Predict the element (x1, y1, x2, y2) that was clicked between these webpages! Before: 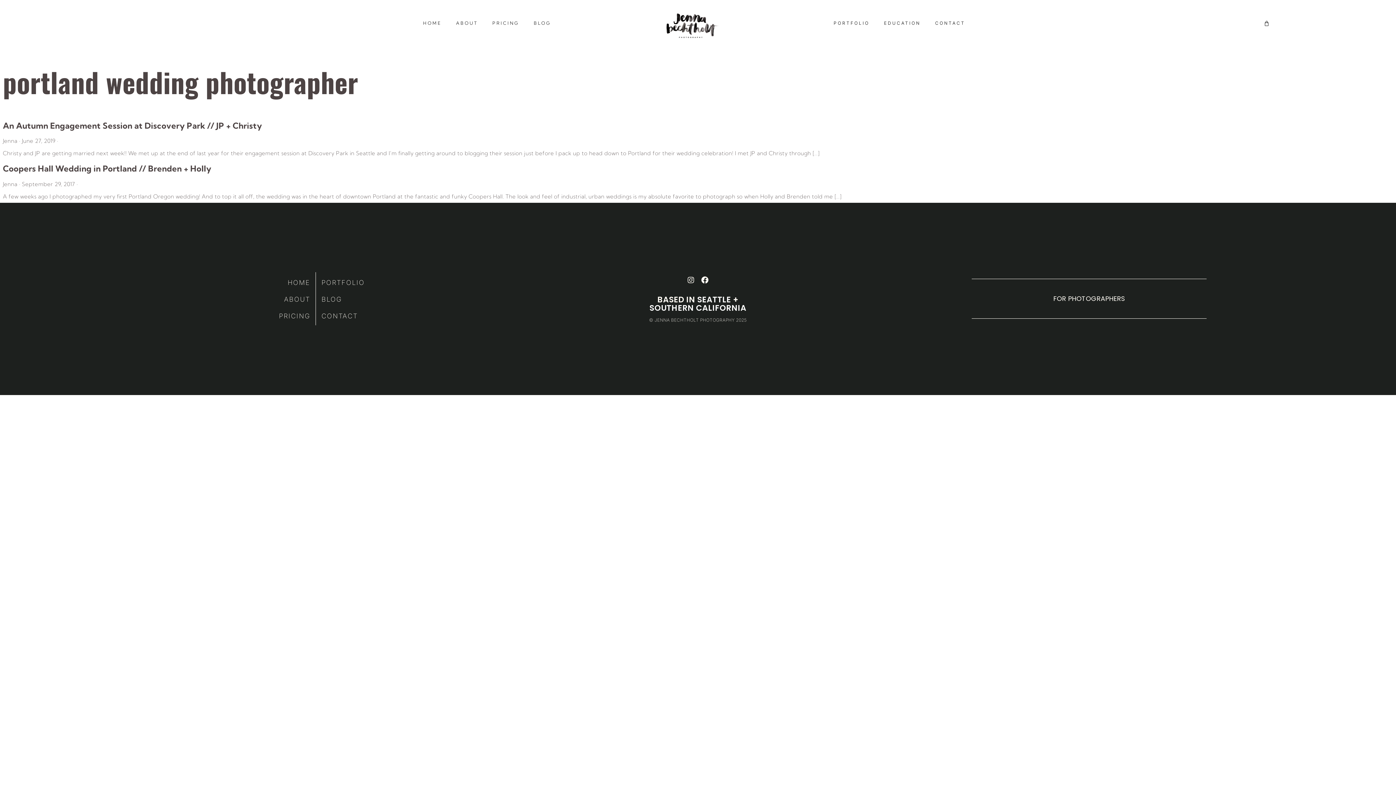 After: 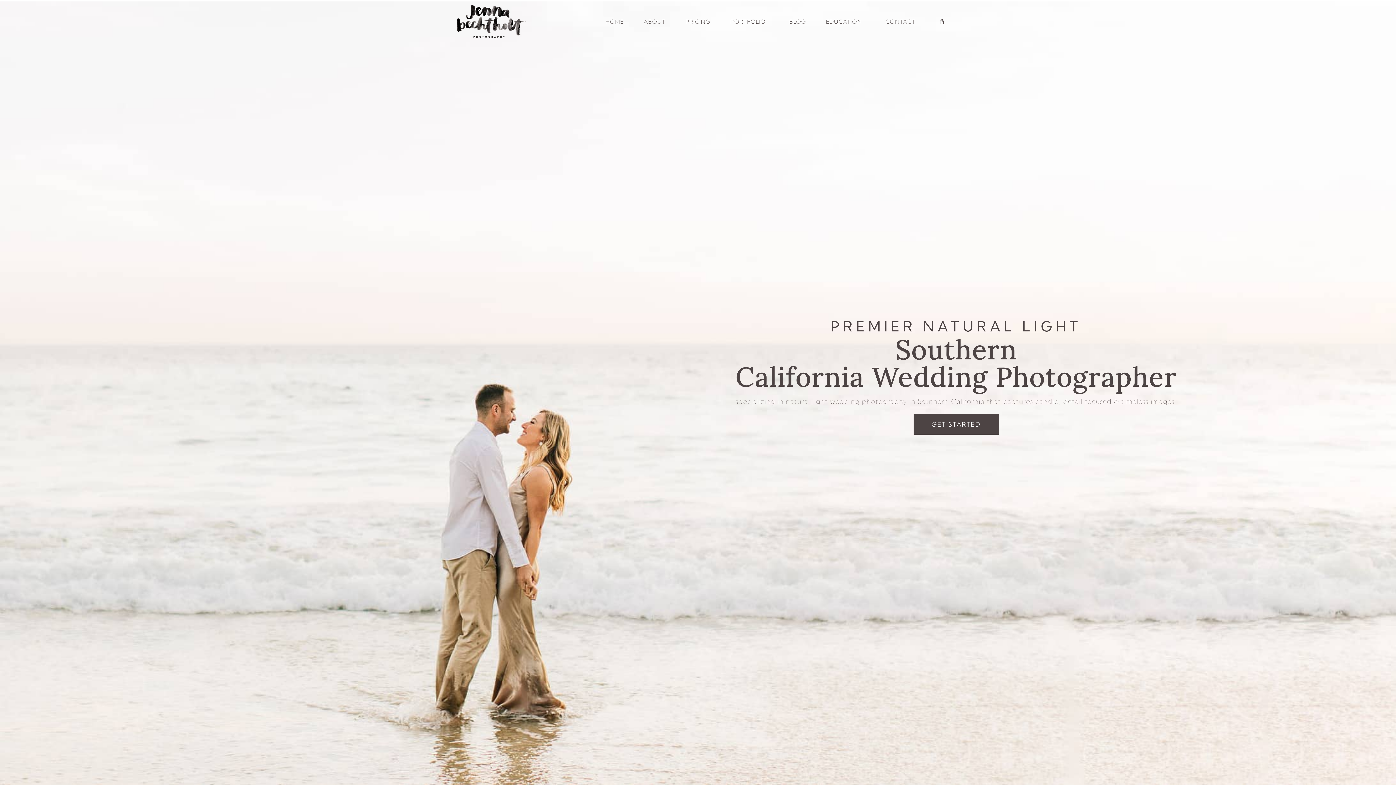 Action: bbox: (649, 302, 746, 313) label: SOUTHERN CALIFORNIA